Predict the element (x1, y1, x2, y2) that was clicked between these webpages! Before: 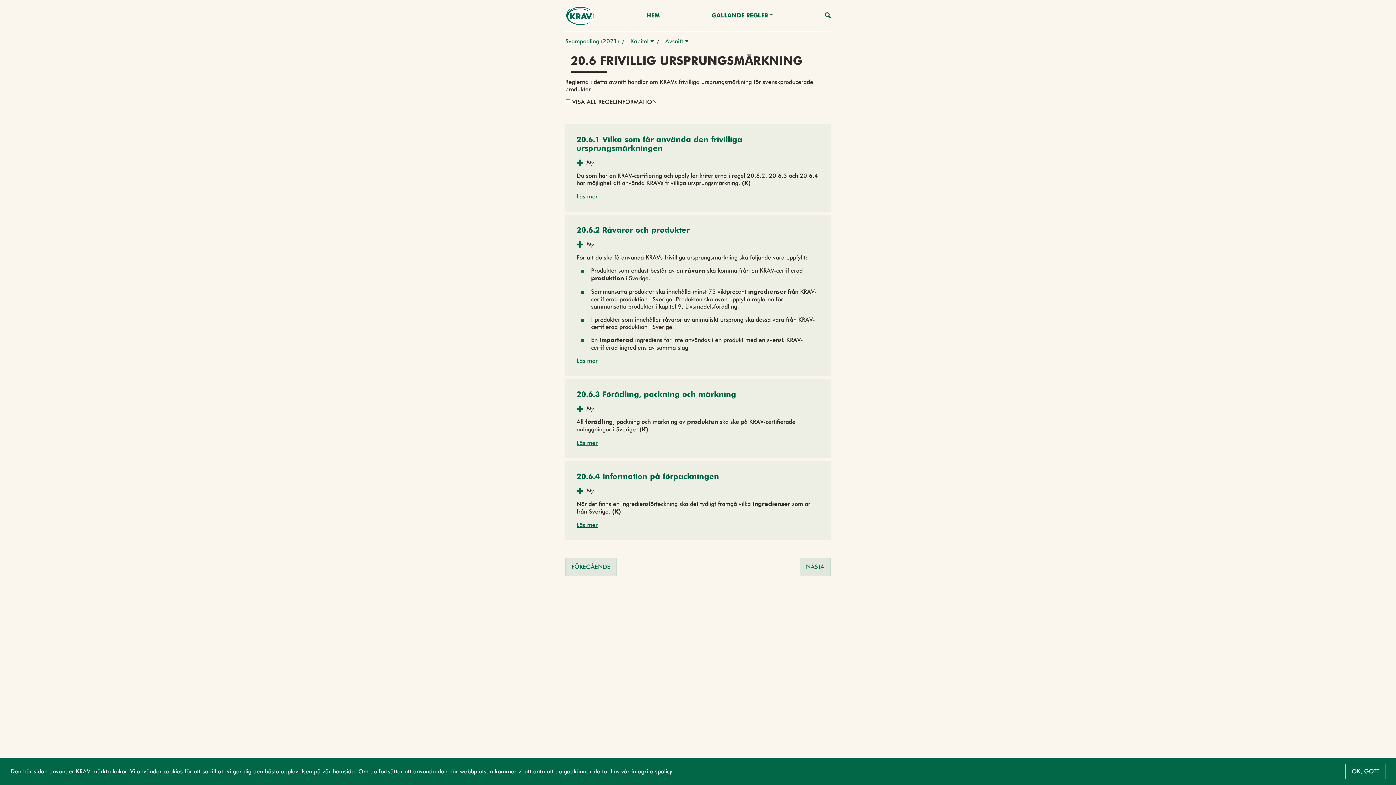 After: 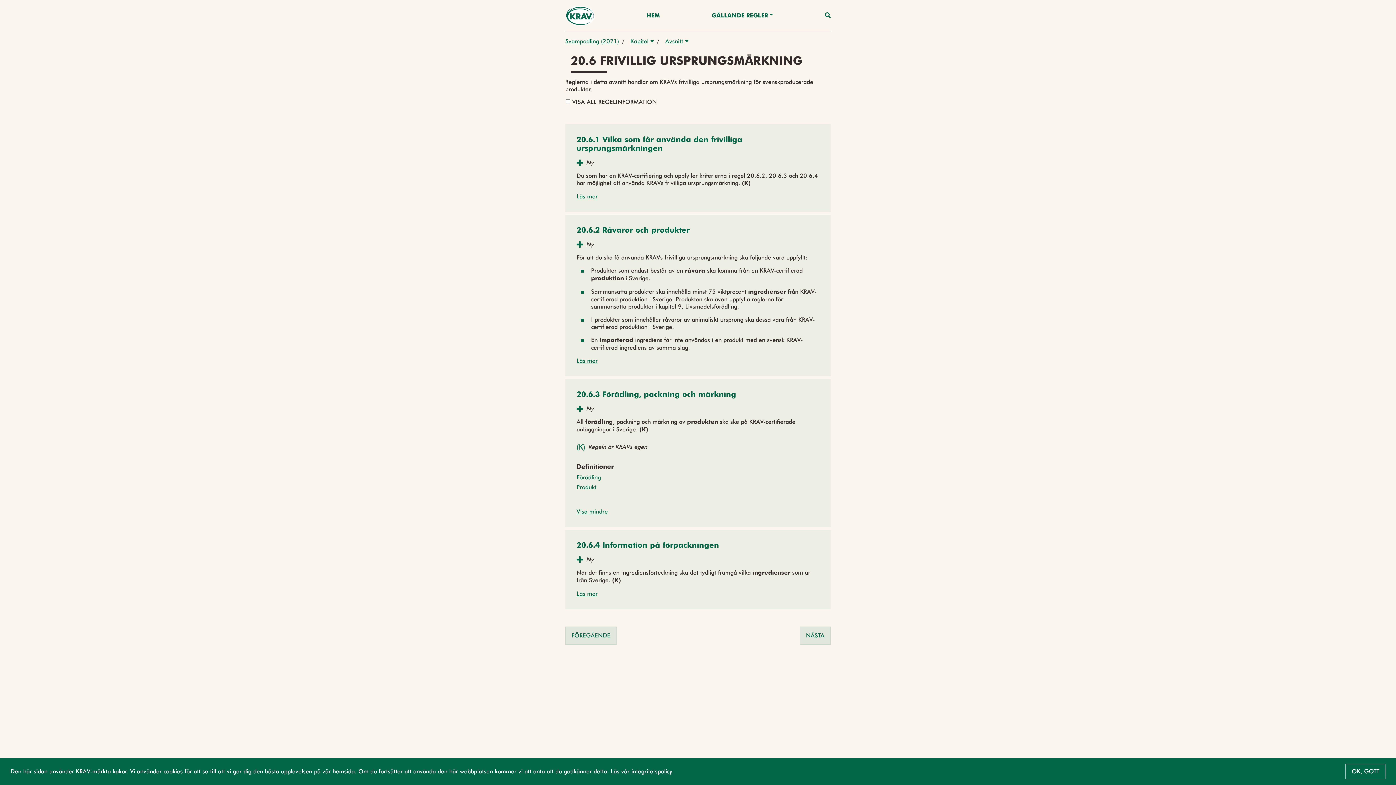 Action: label: Läs mer bbox: (576, 439, 597, 446)